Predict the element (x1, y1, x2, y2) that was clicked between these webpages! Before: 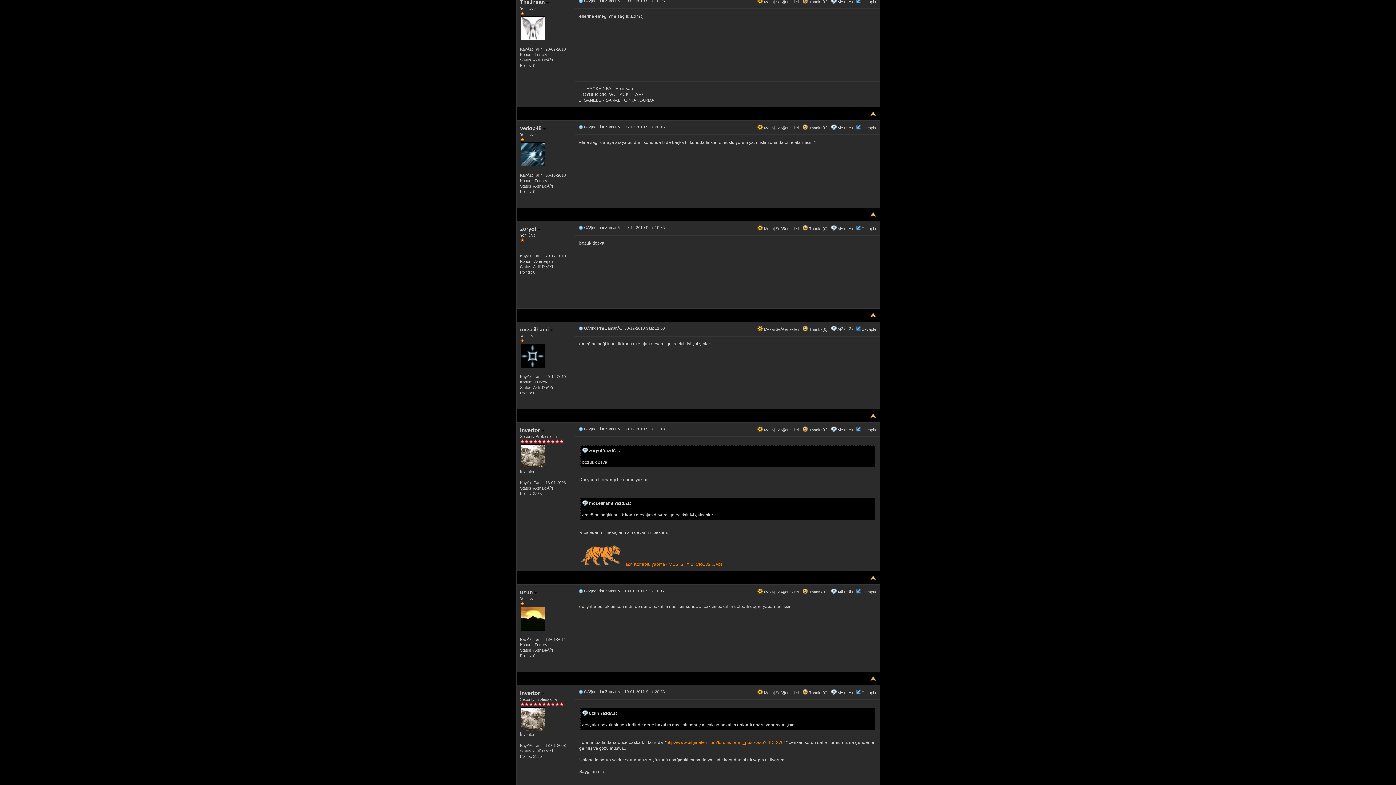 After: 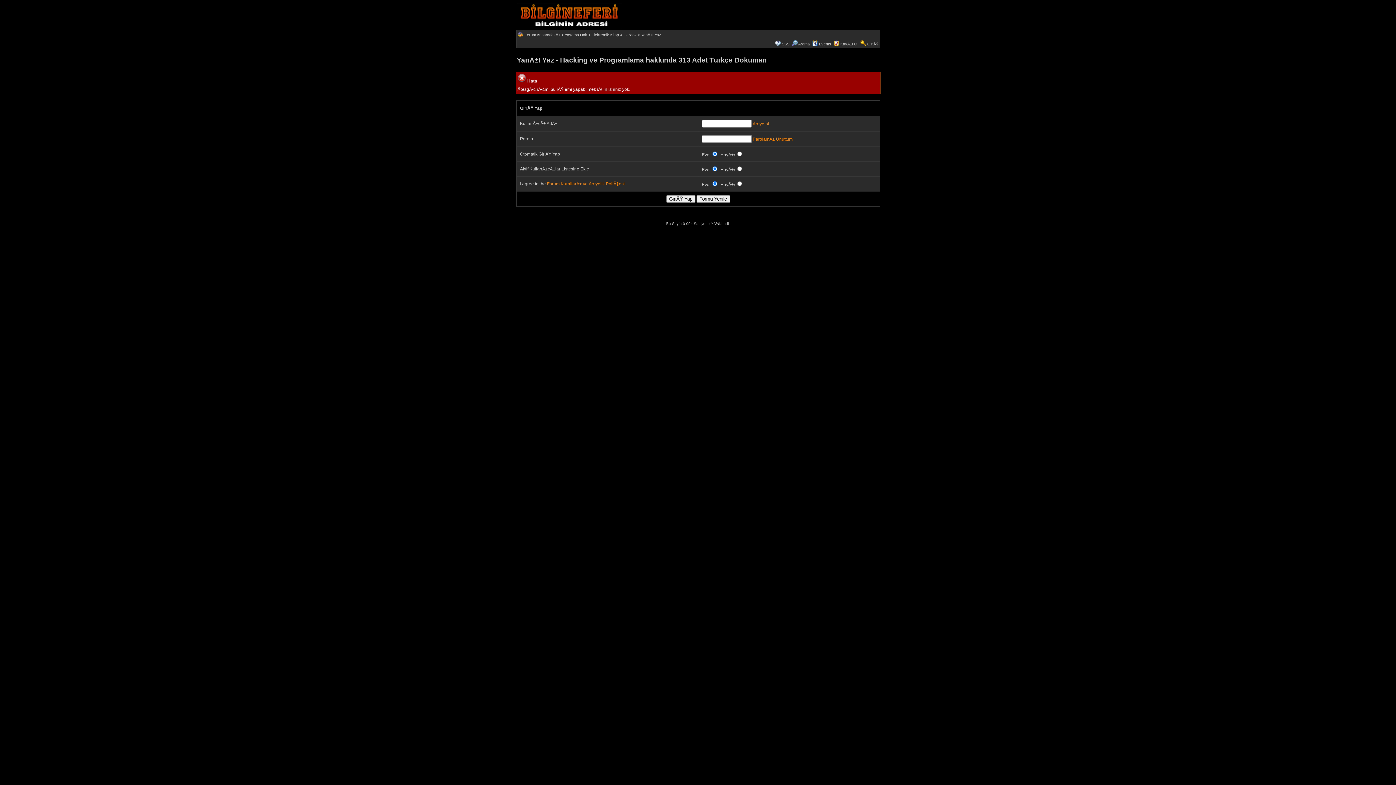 Action: bbox: (861, 590, 876, 594) label: Cevapla